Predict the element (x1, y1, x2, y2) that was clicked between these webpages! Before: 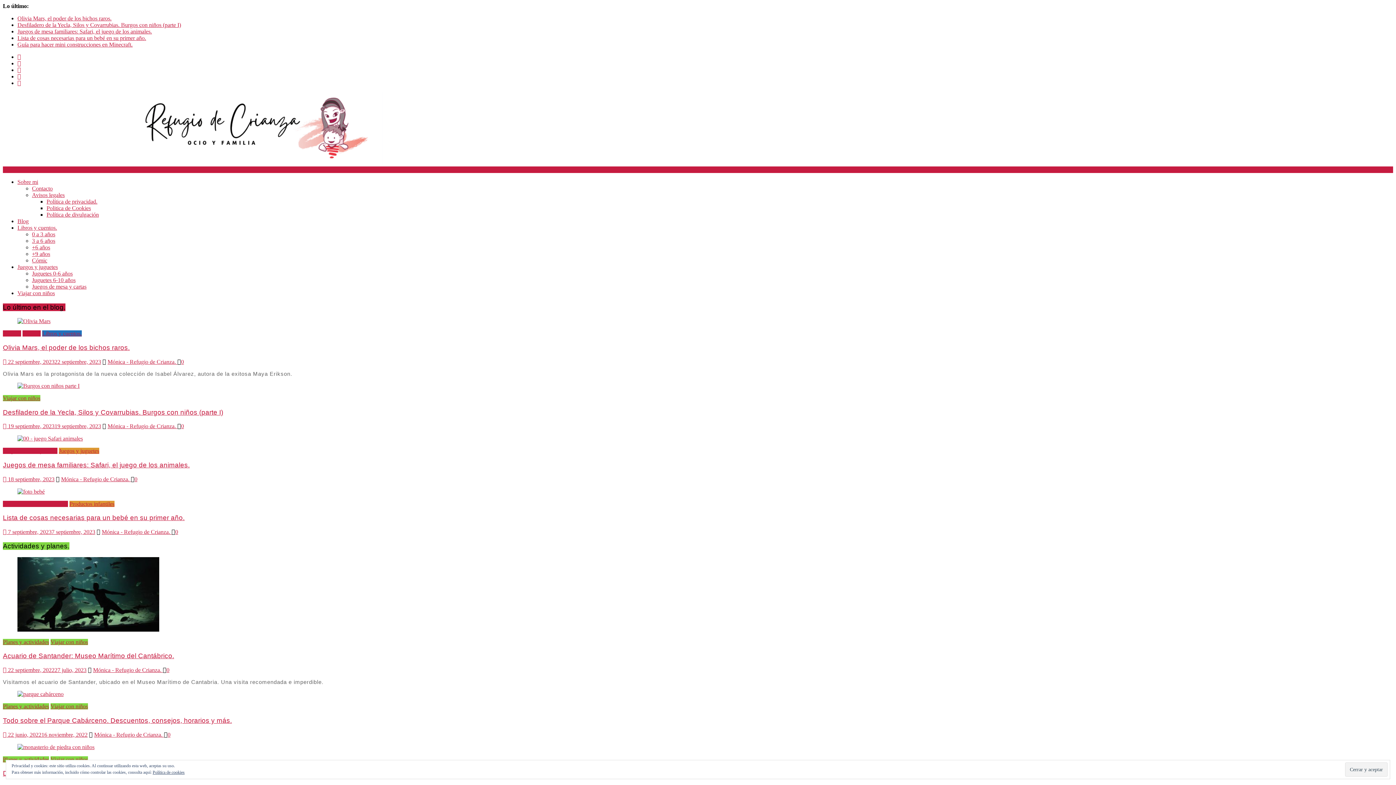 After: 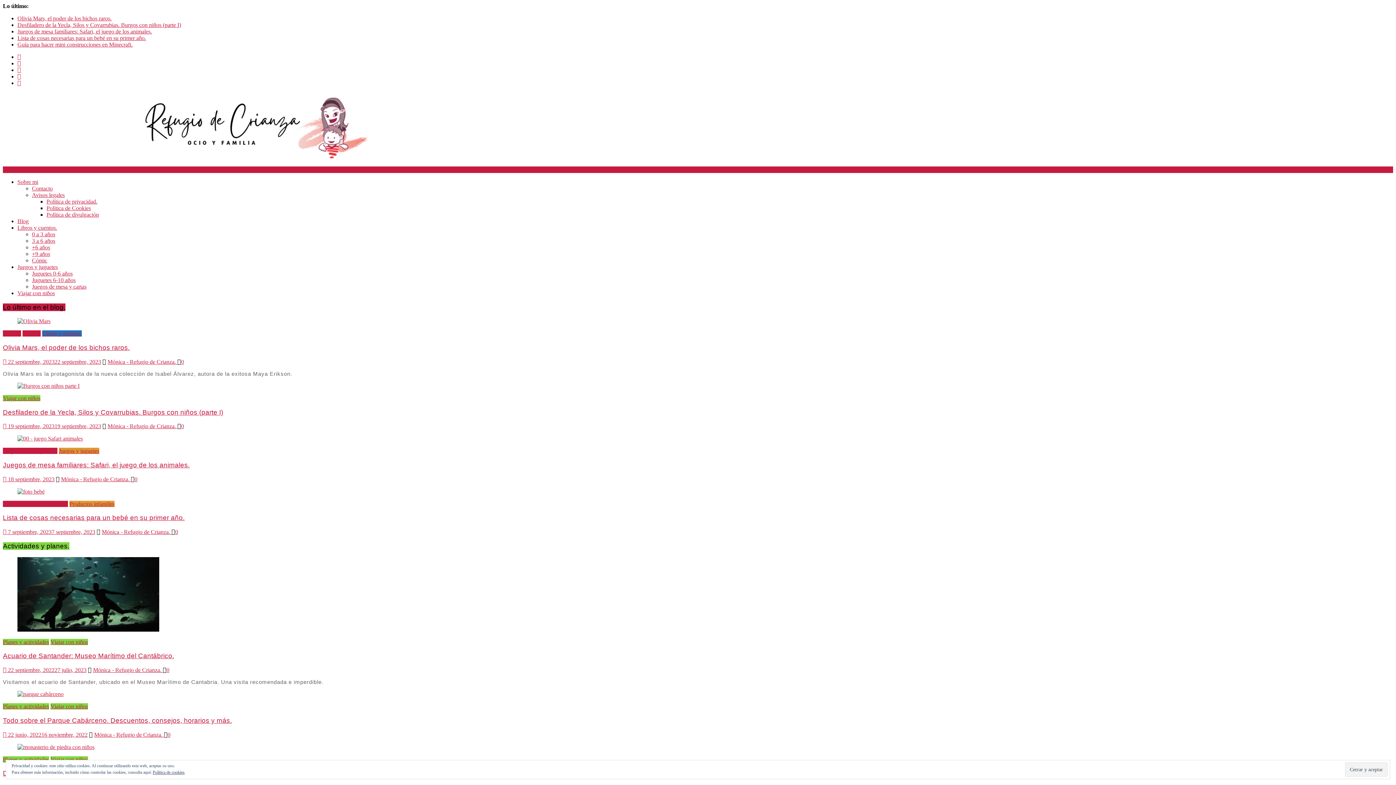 Action: bbox: (17, 264, 57, 270) label: Juegos y juguetes